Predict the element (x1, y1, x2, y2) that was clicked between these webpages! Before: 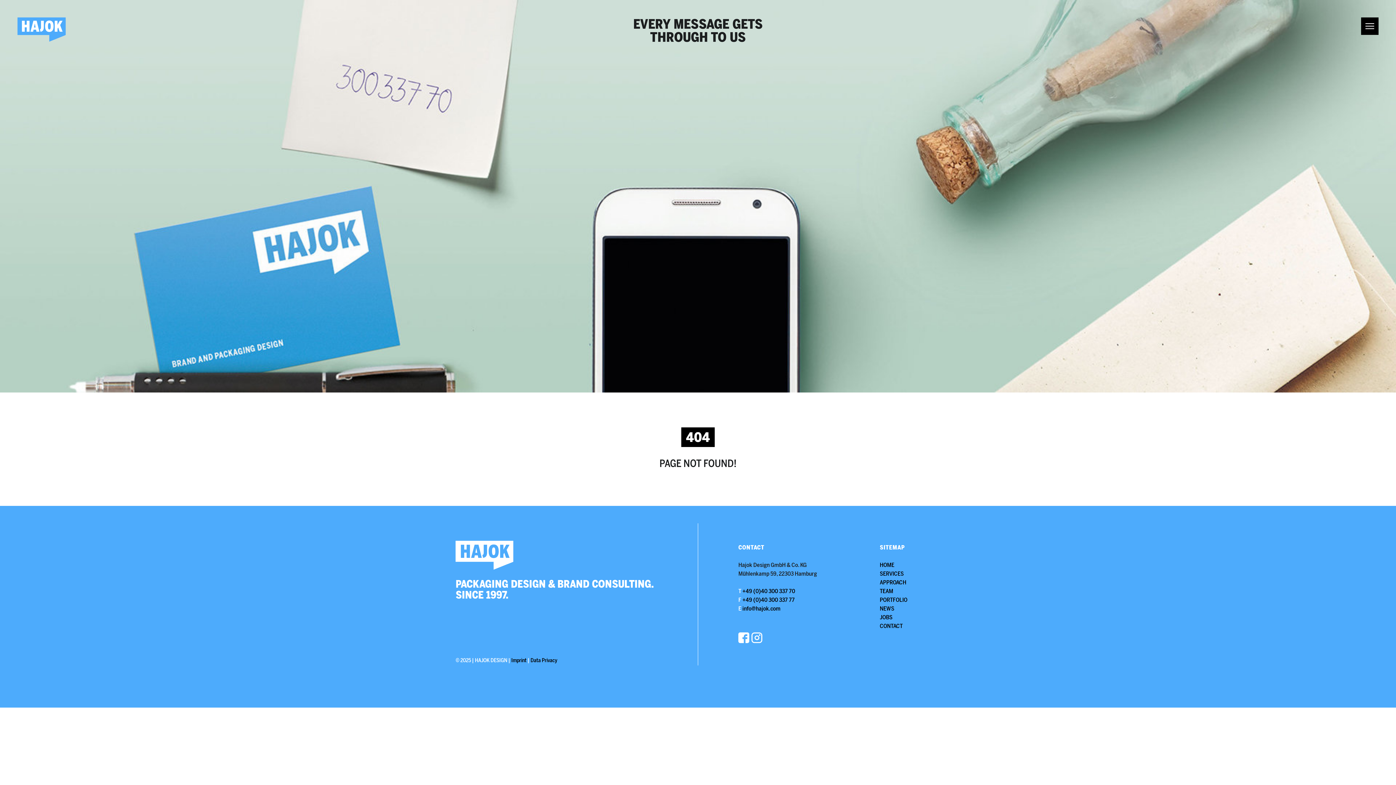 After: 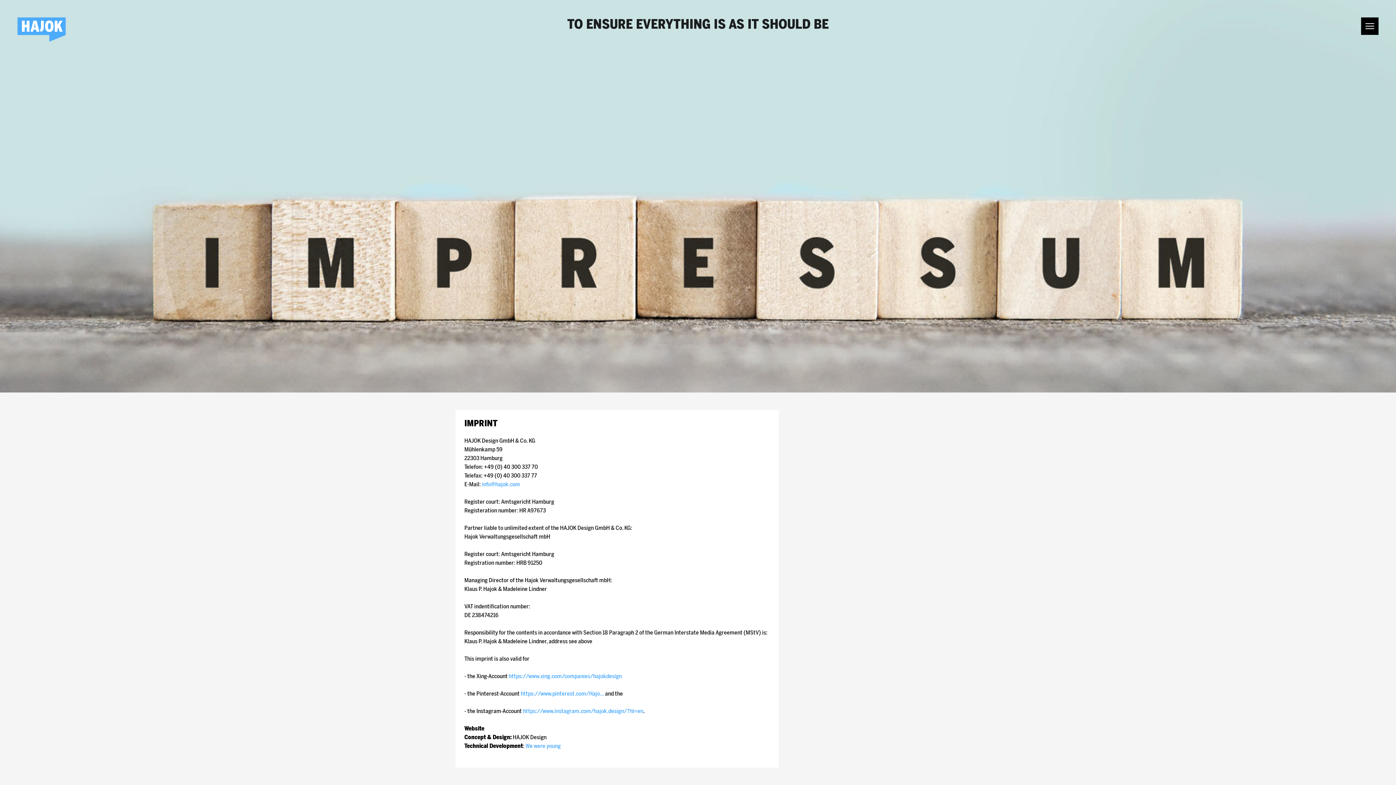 Action: label: Imprint  bbox: (511, 657, 527, 663)